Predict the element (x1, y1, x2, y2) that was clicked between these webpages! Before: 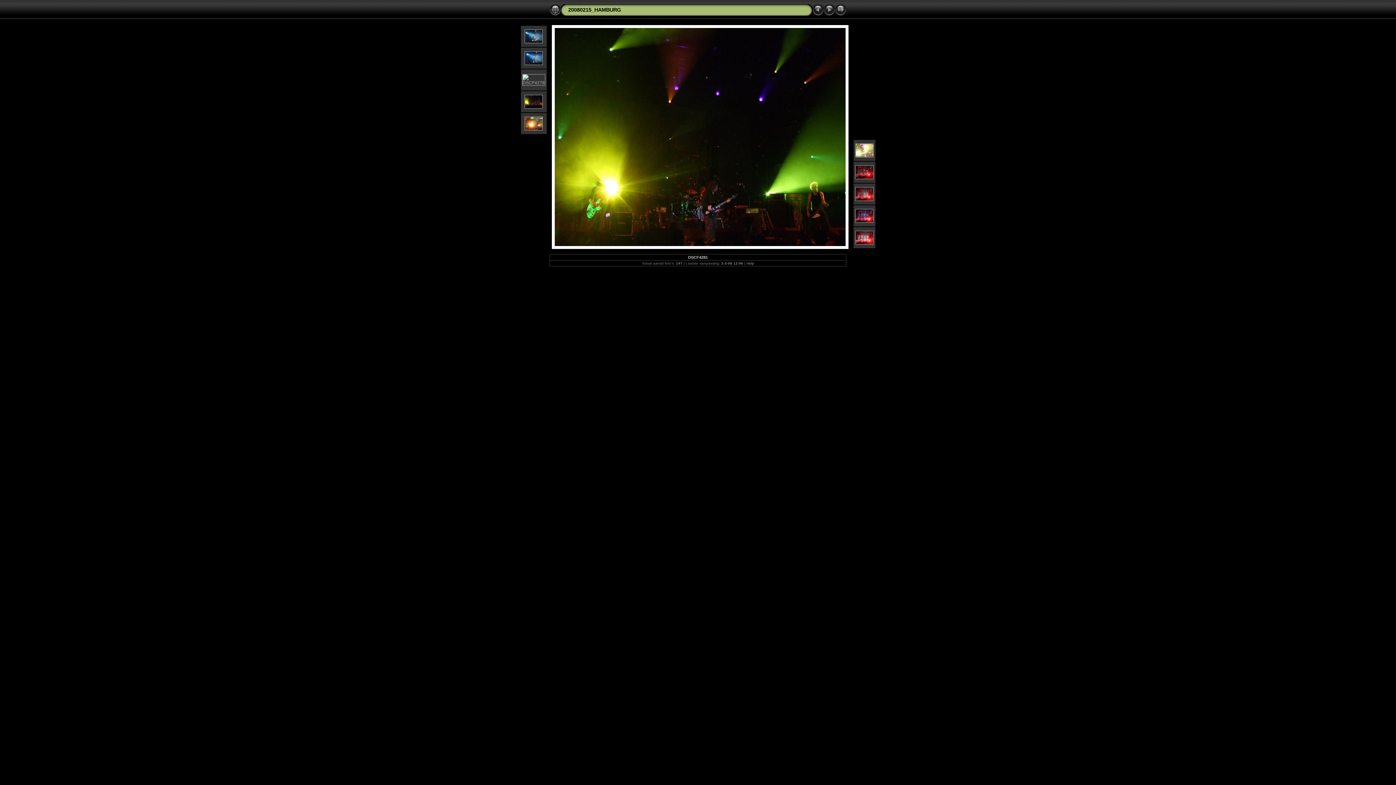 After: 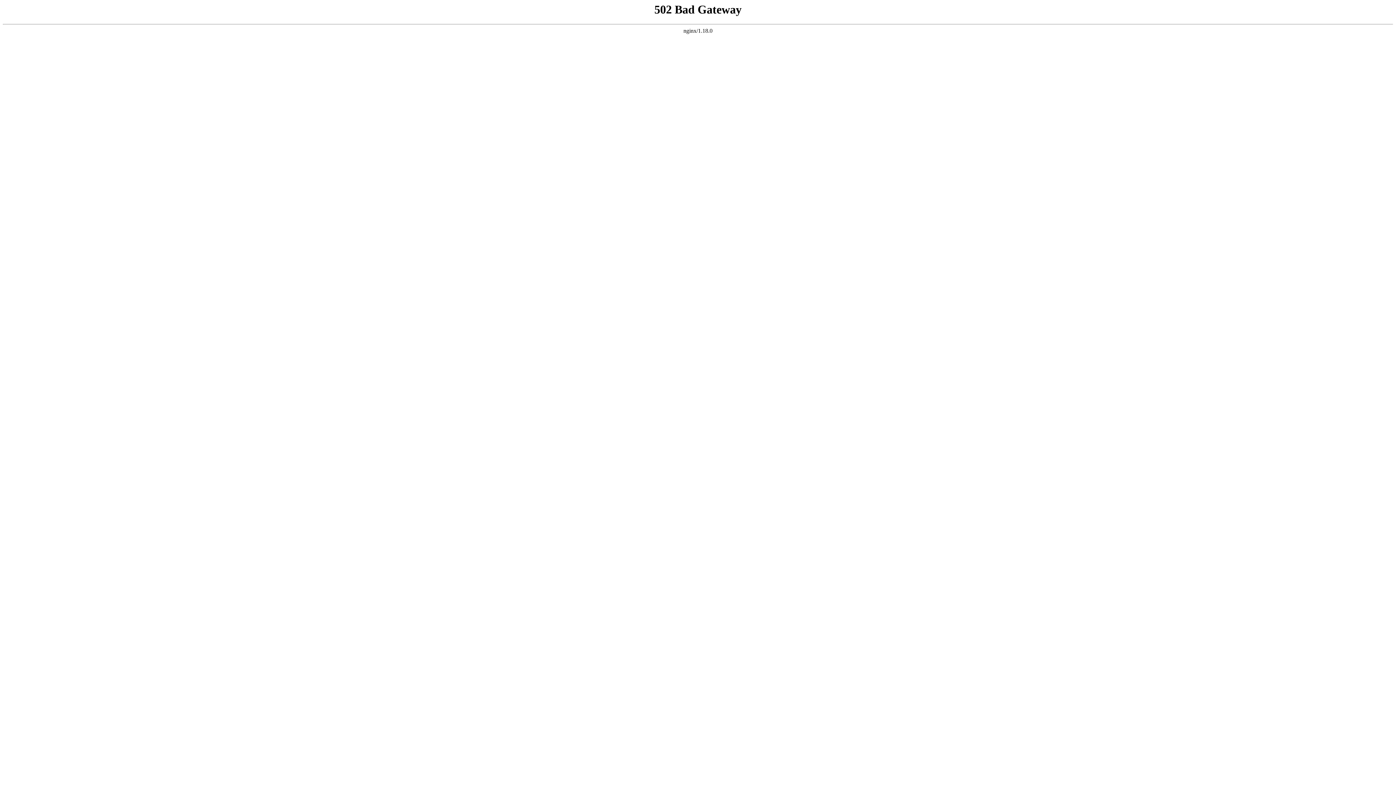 Action: bbox: (522, 80, 545, 85)